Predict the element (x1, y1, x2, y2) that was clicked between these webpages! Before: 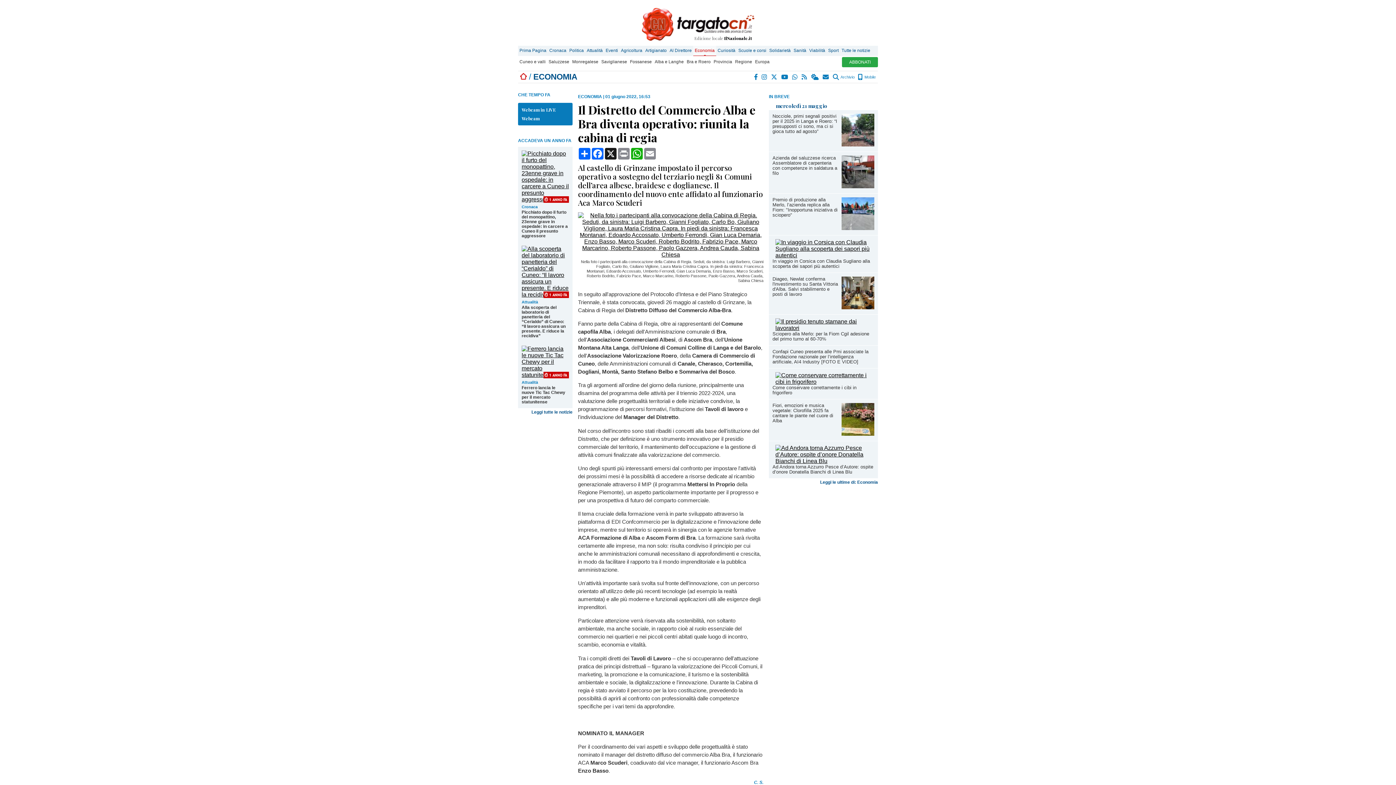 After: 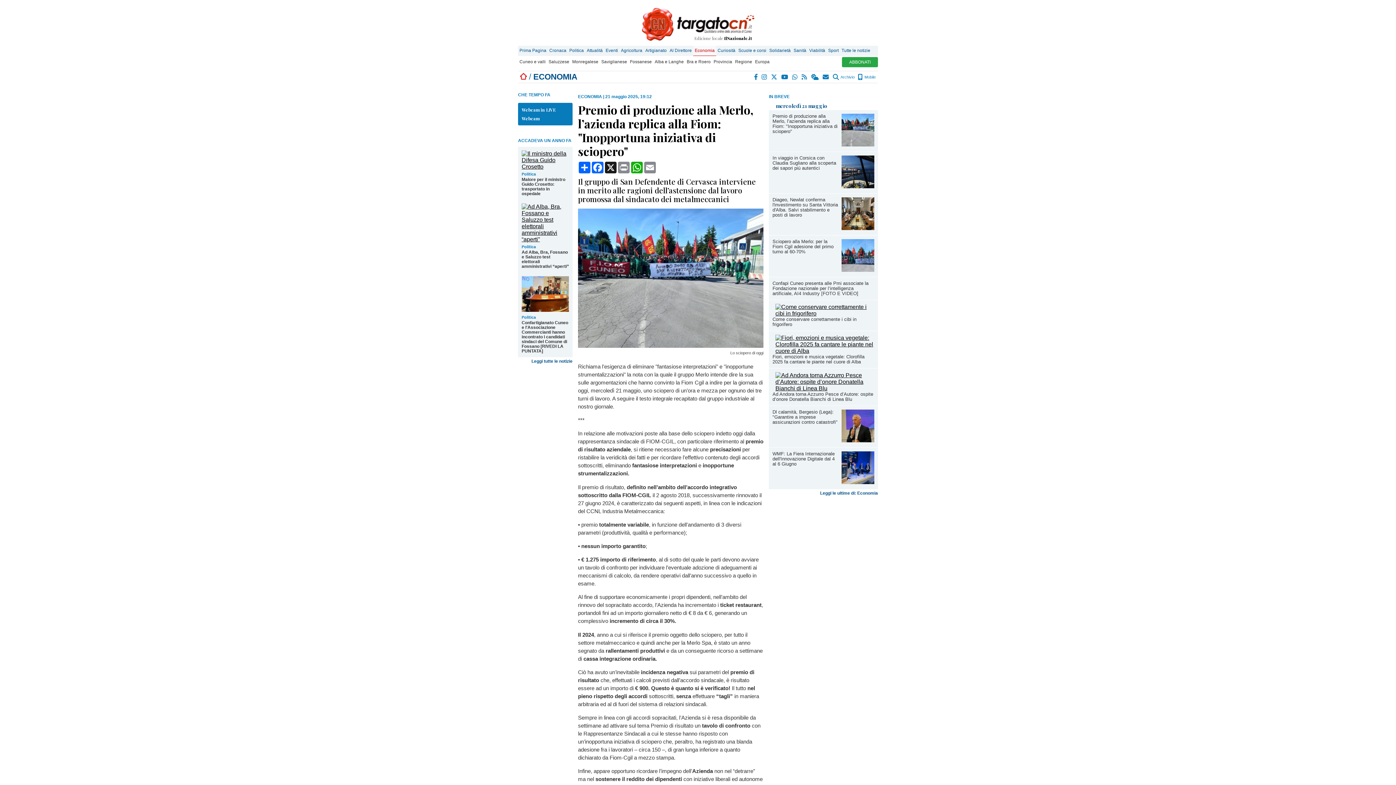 Action: label: Premio di produzione alla Merlo, l’azienda replica alla Fiom: "Inopportuna iniziativa di sciopero" bbox: (772, 197, 837, 217)